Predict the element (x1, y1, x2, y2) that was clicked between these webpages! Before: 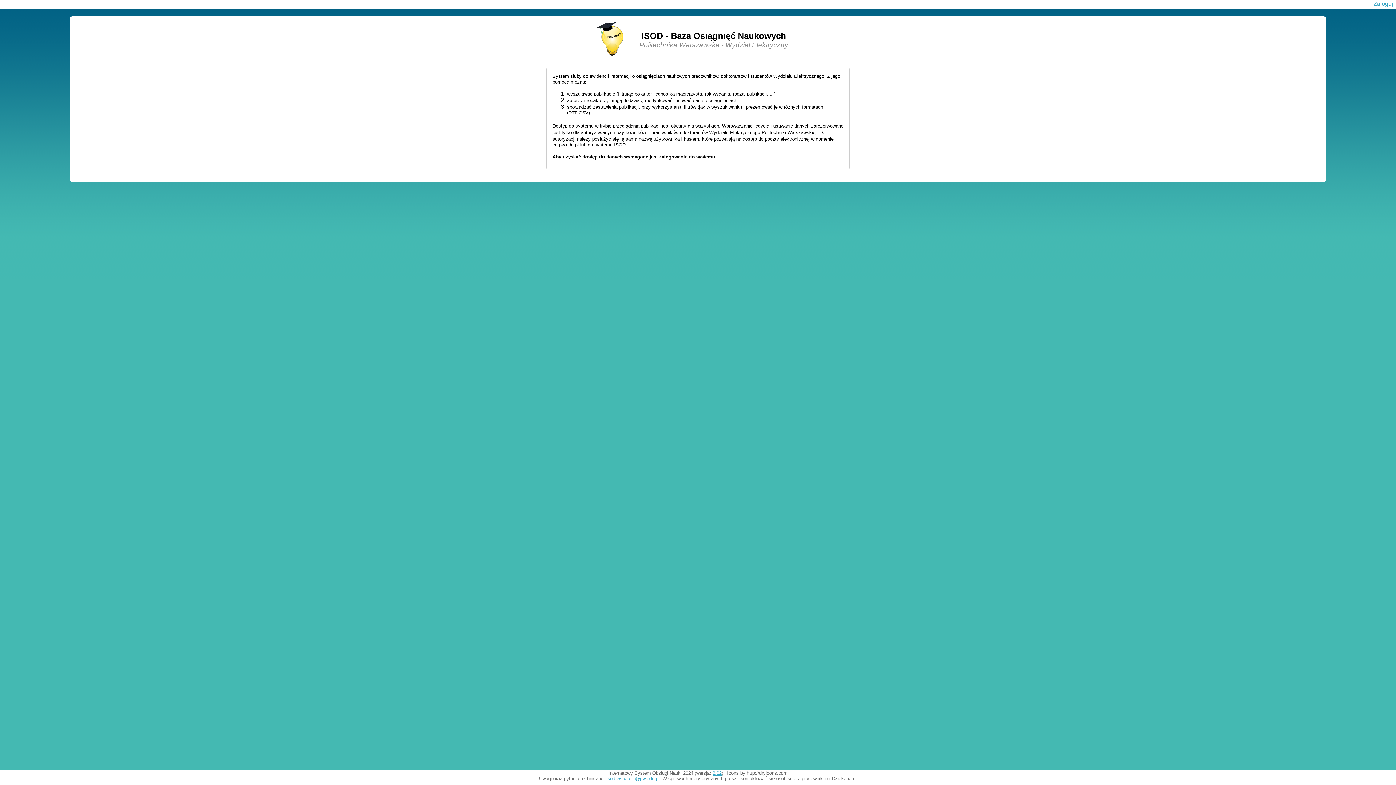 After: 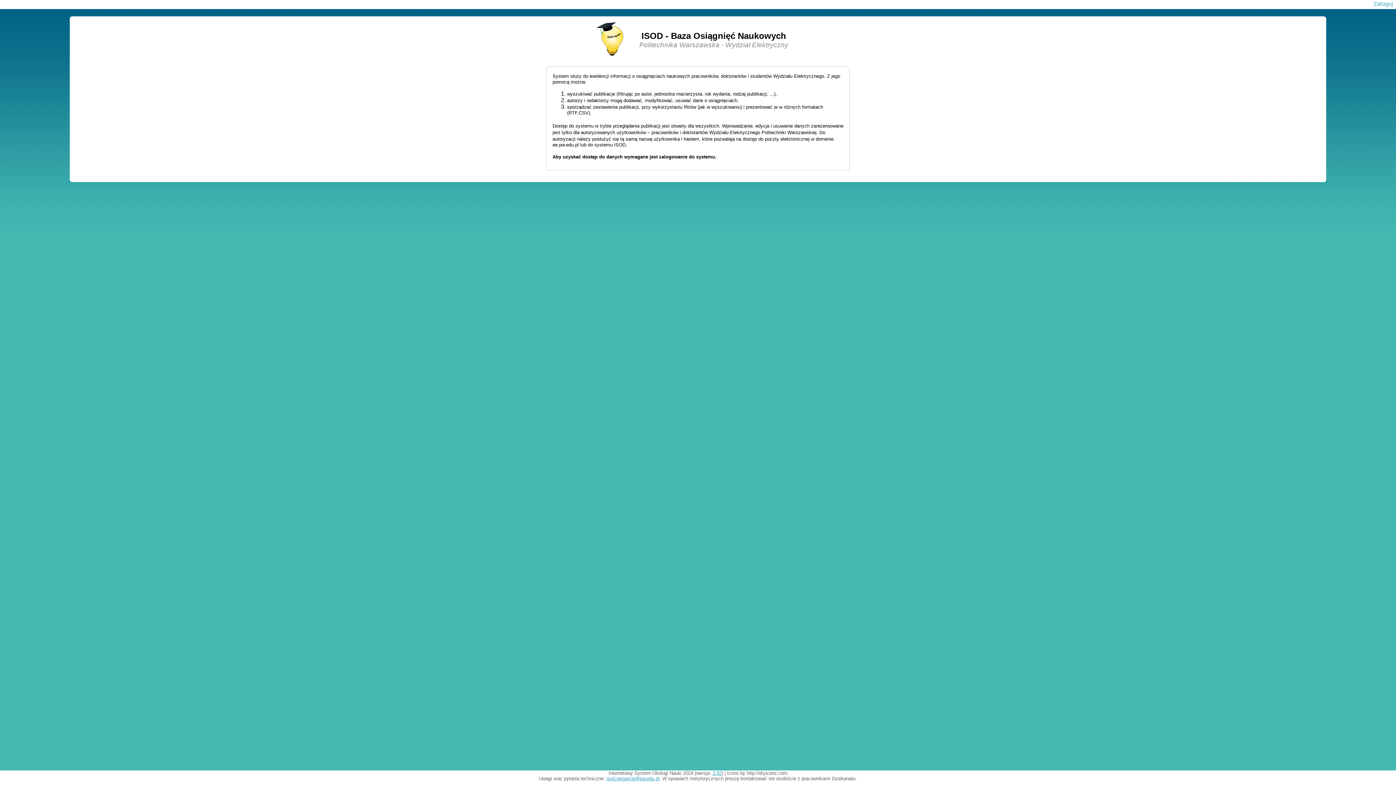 Action: bbox: (712, 770, 721, 776) label: 2.02